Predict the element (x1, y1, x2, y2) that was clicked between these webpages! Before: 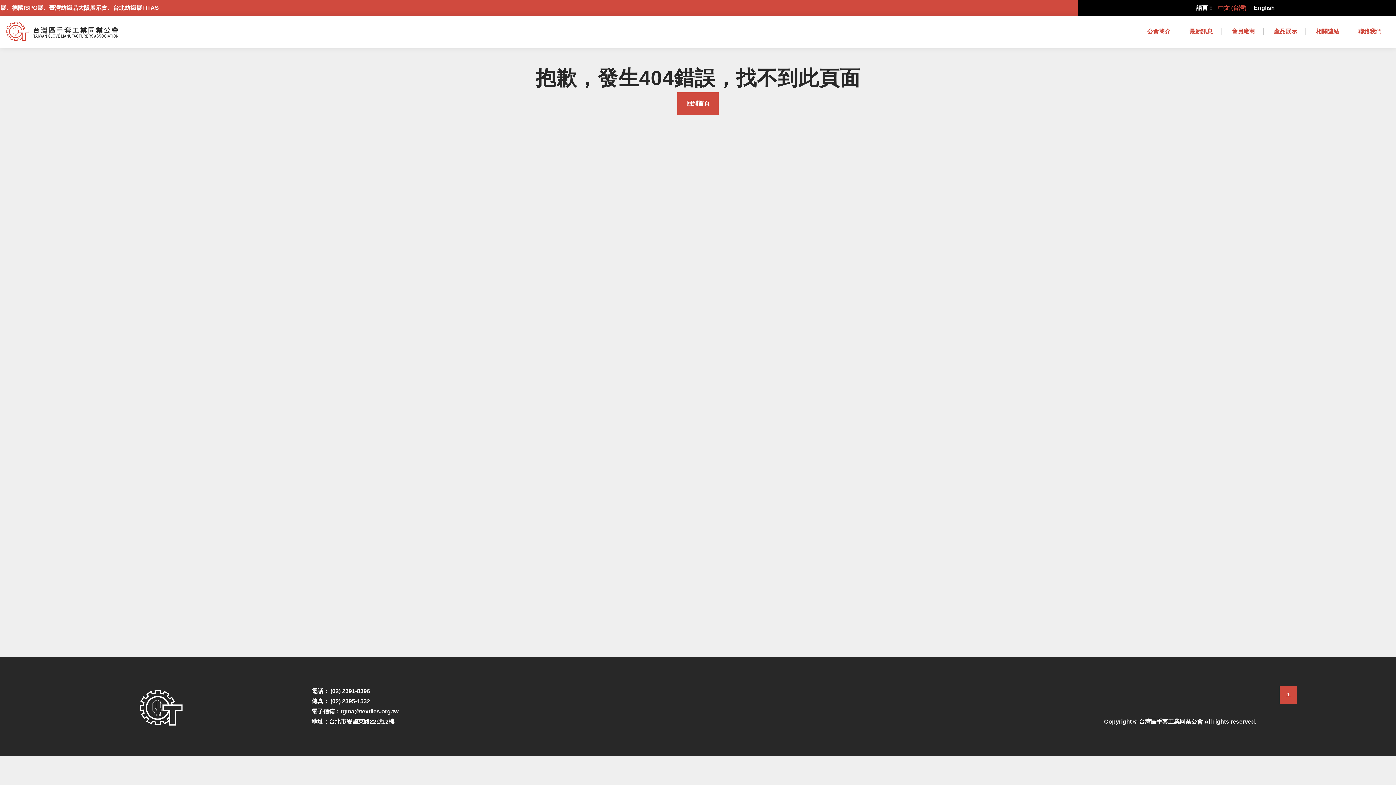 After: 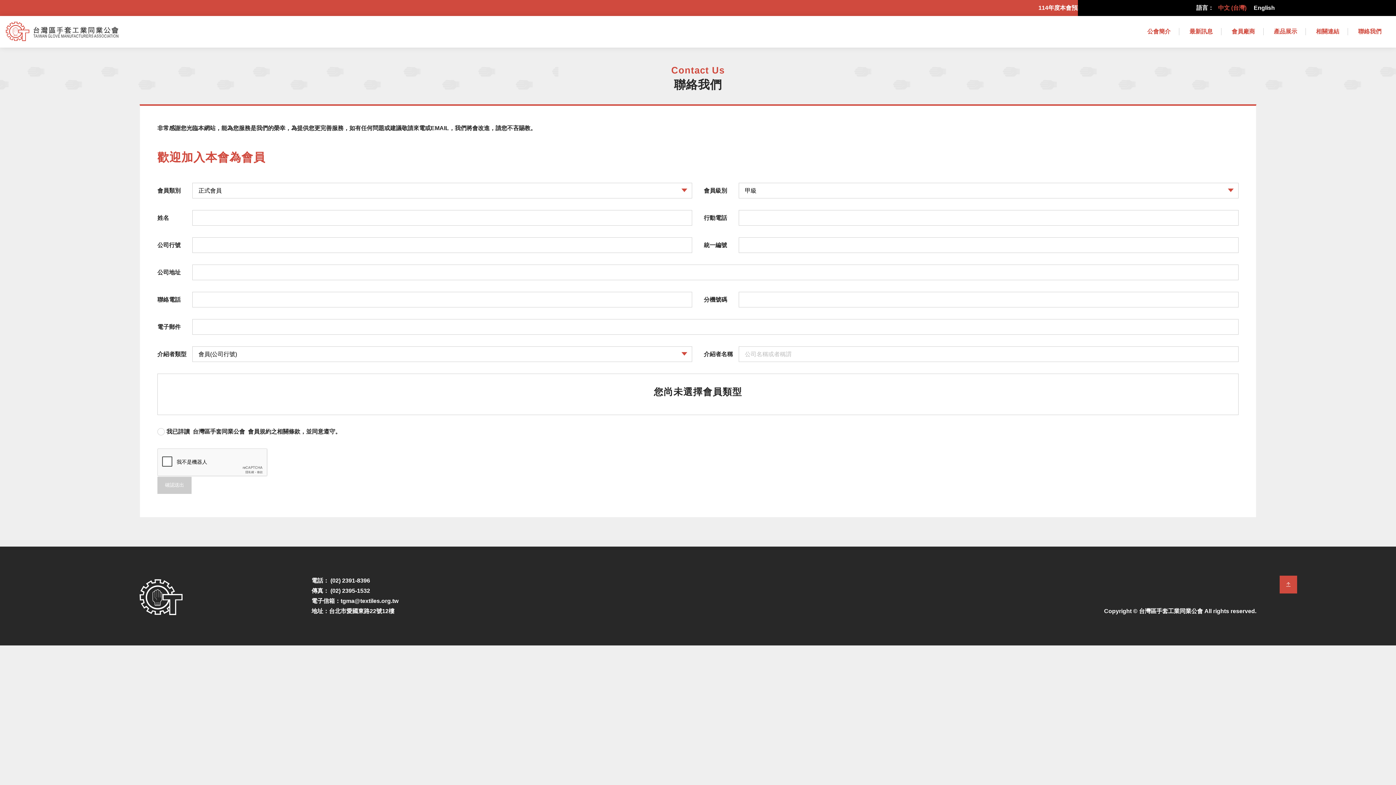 Action: label: 聯絡我們 bbox: (1349, 21, 1390, 41)